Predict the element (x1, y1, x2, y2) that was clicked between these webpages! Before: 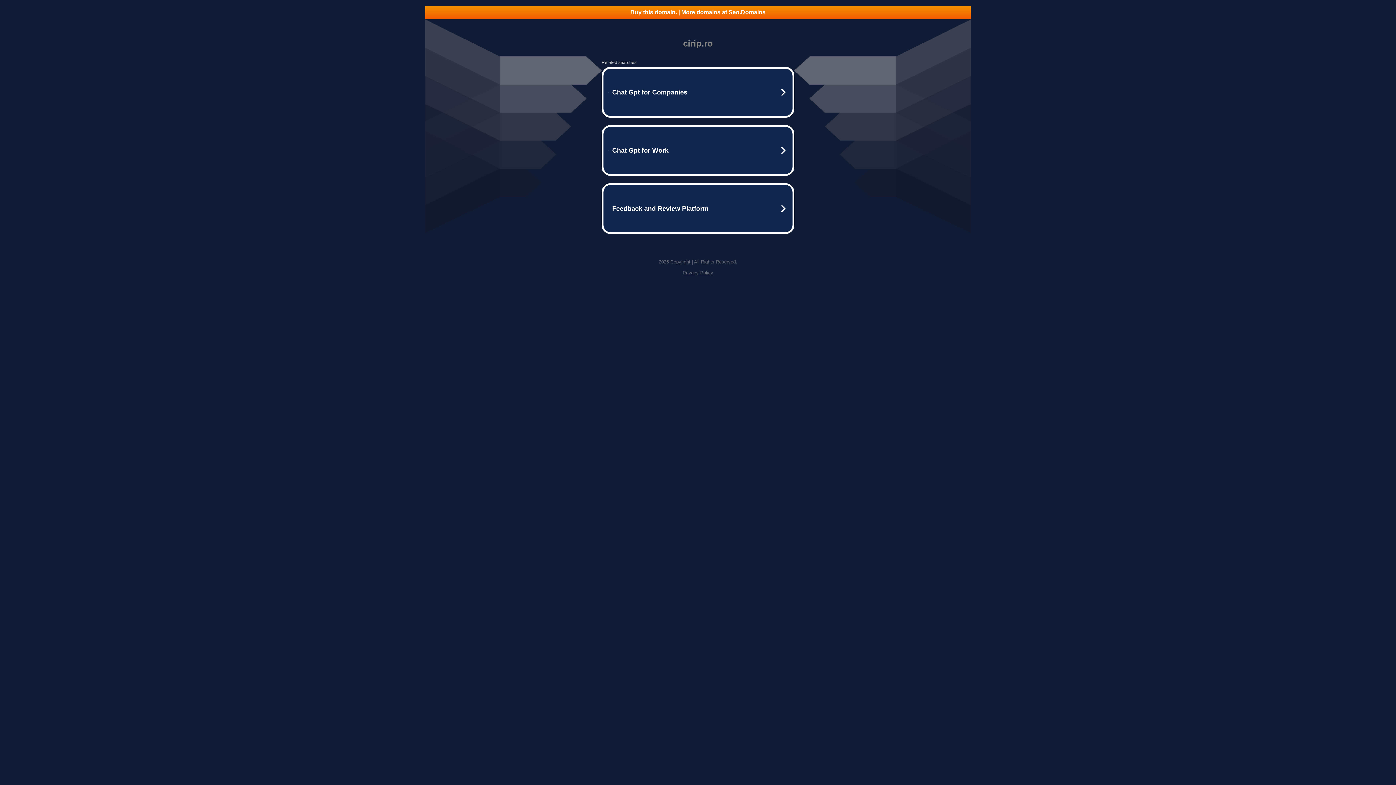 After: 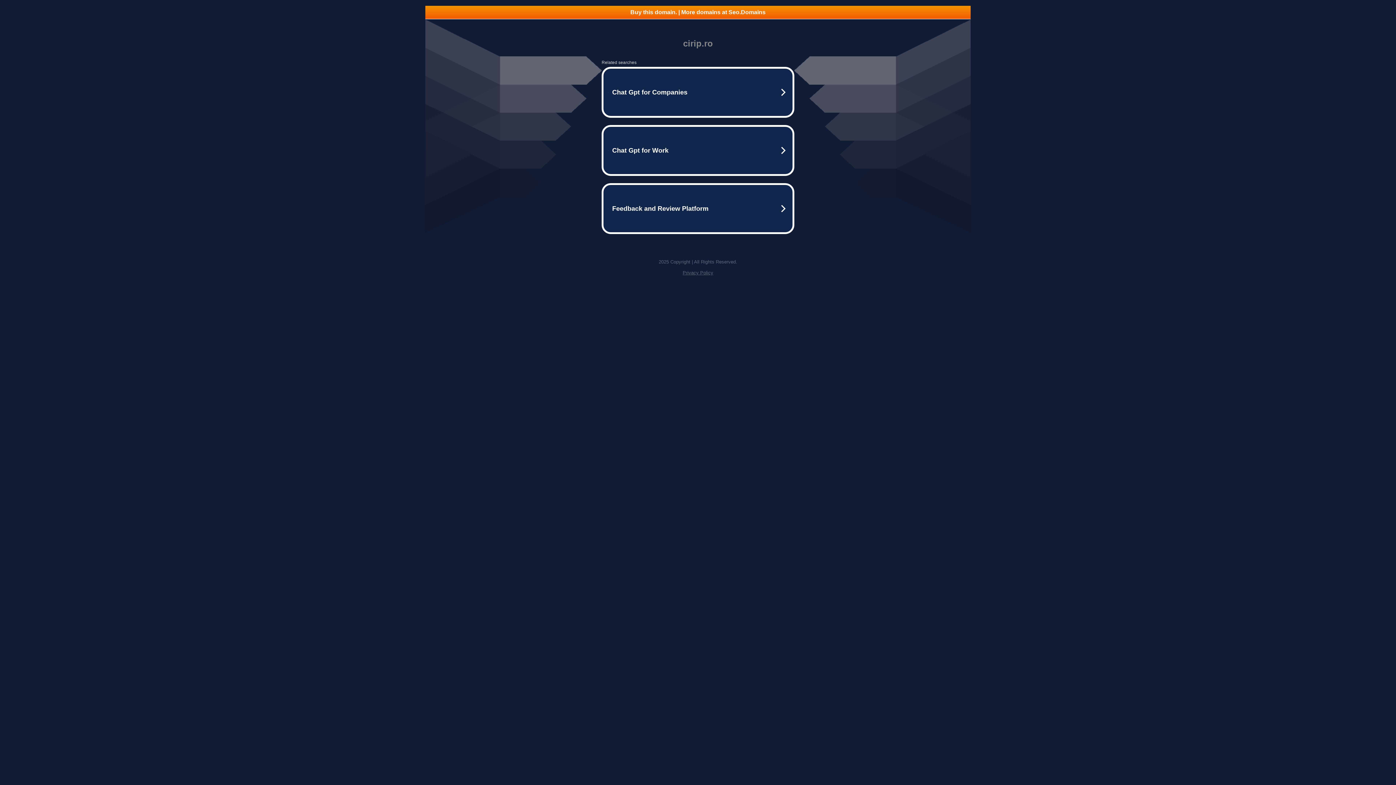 Action: label: Privacy Policy bbox: (682, 270, 713, 275)